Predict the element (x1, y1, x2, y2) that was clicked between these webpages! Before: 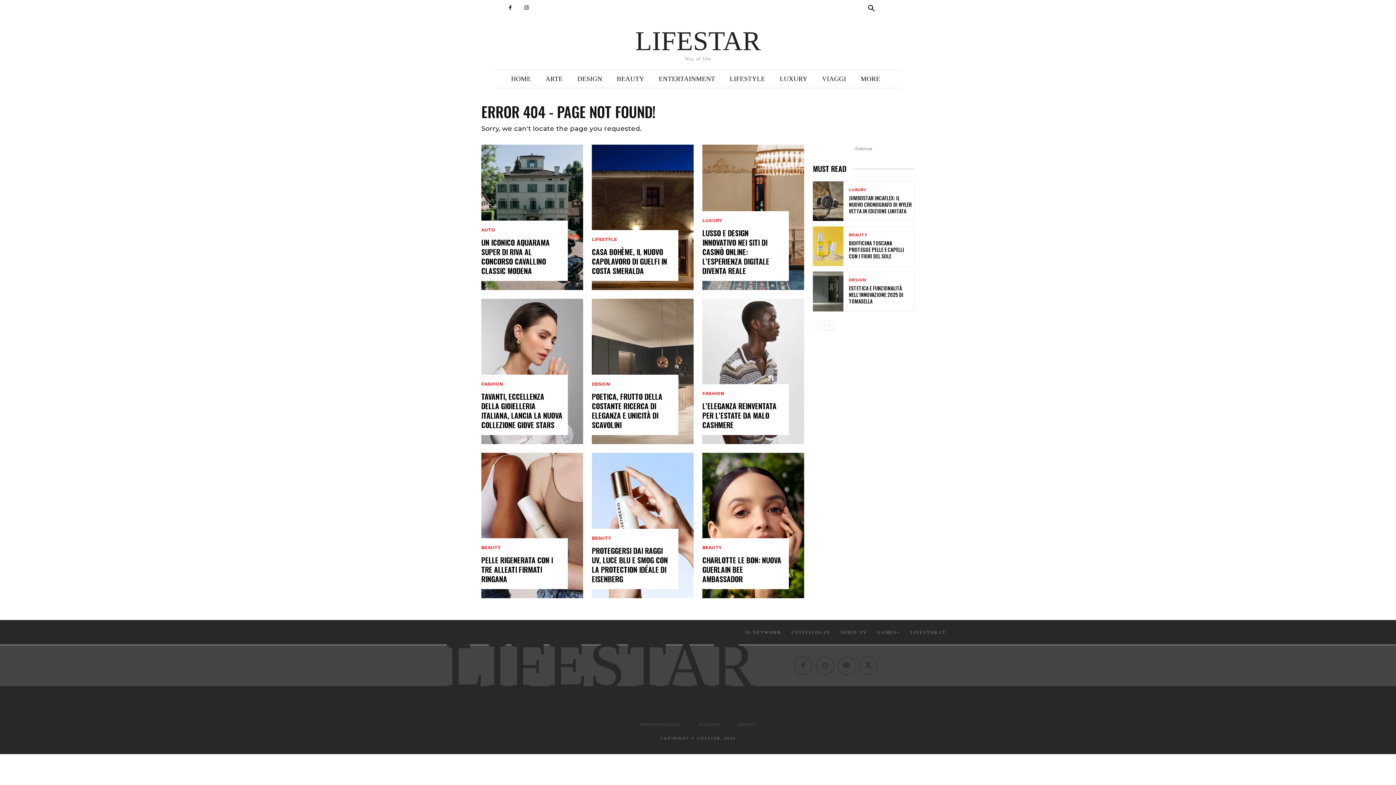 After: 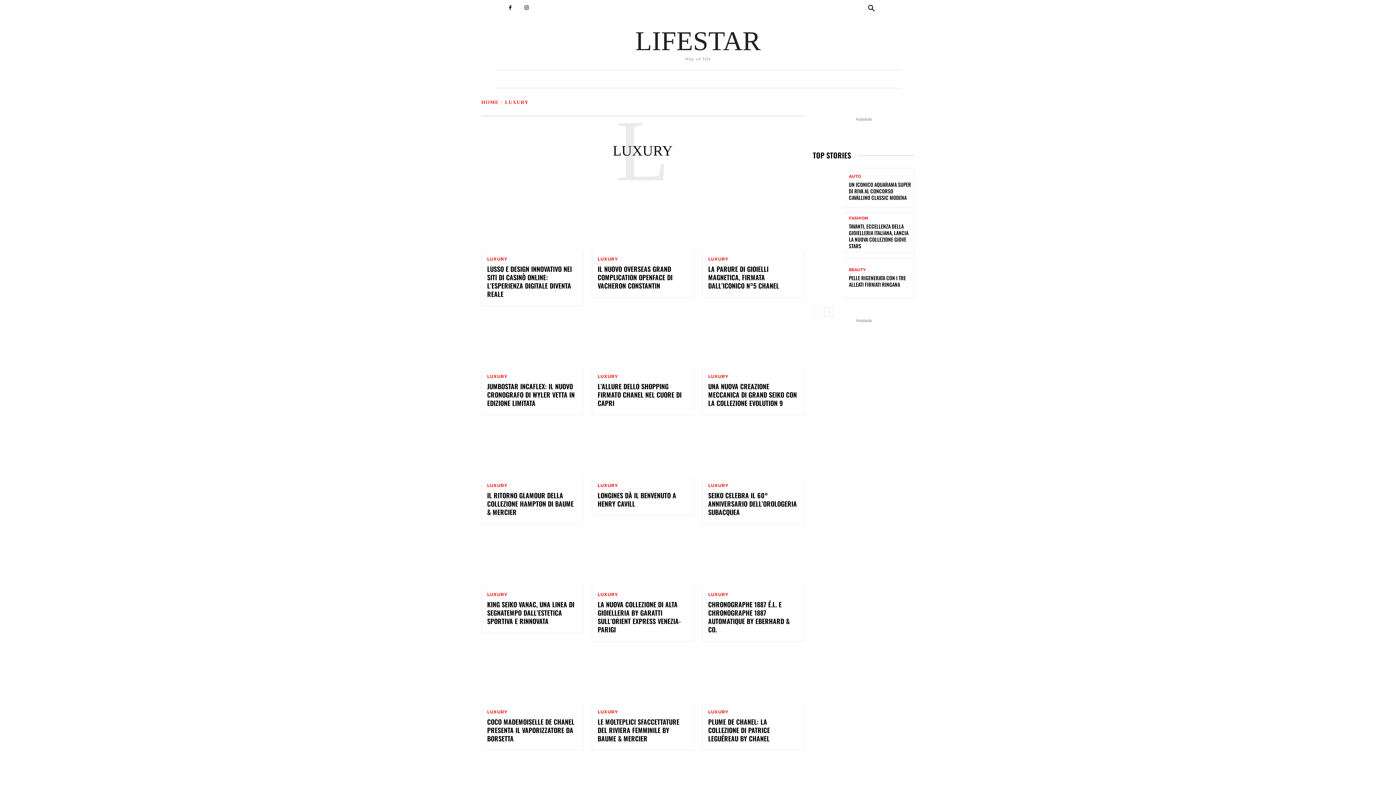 Action: label: LUXURY bbox: (772, 70, 815, 88)